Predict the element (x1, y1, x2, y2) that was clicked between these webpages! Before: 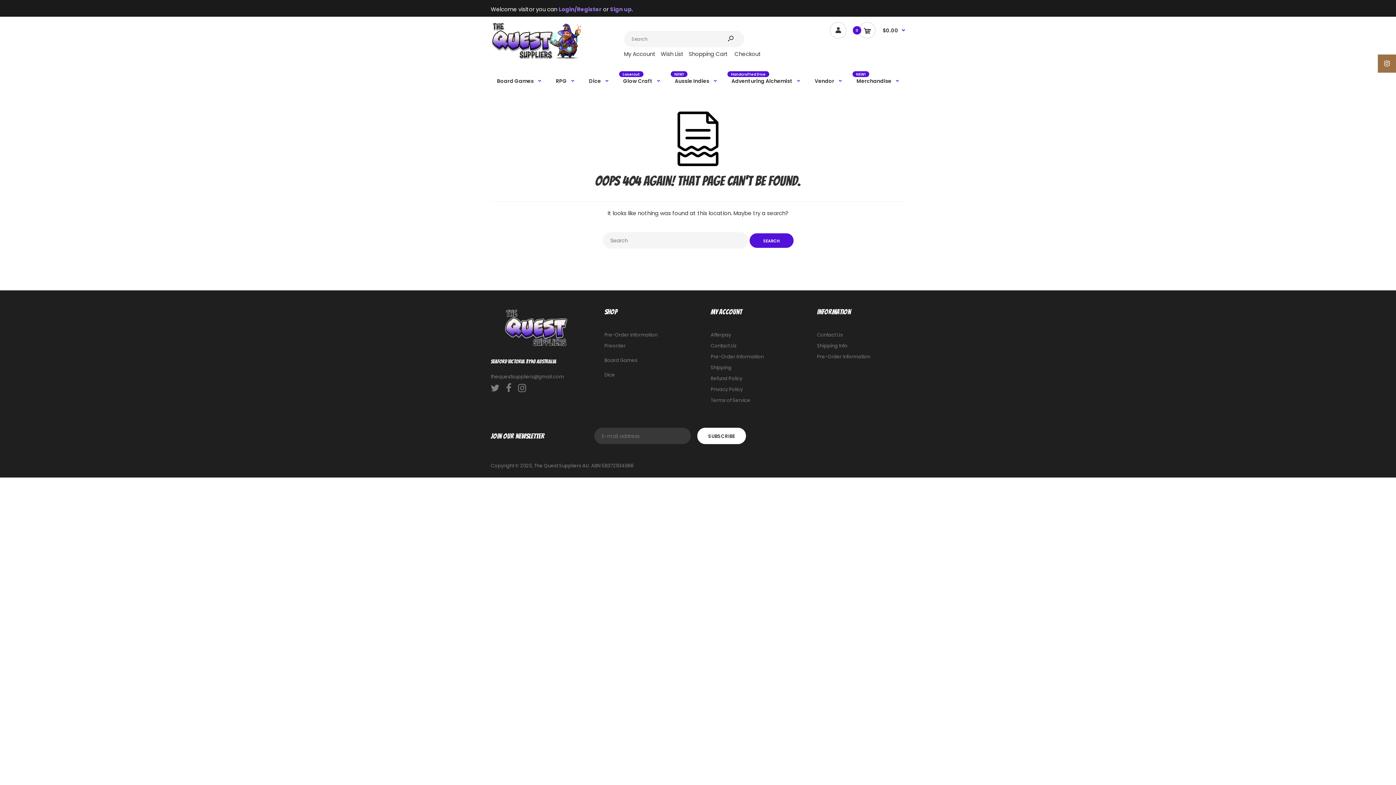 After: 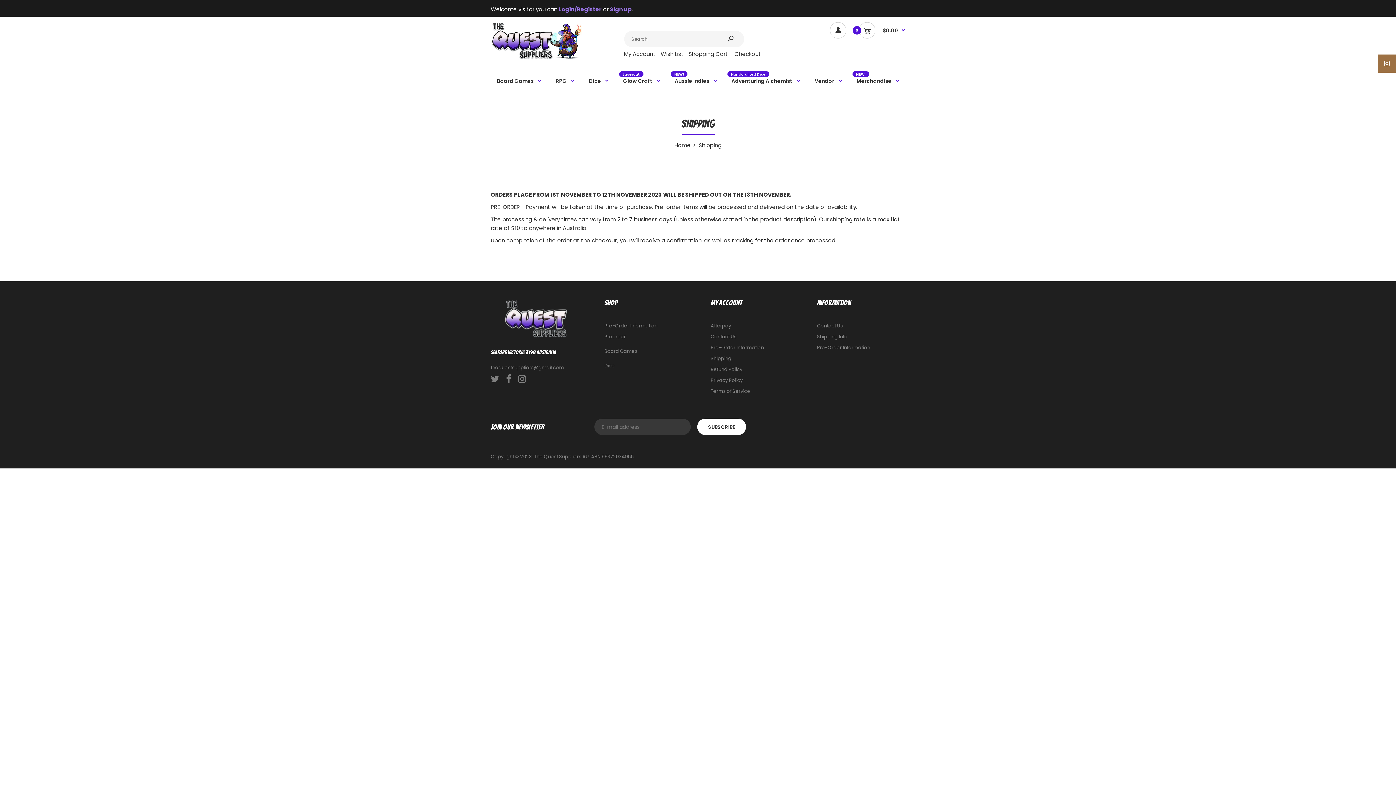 Action: bbox: (817, 342, 847, 349) label: Shipping Info